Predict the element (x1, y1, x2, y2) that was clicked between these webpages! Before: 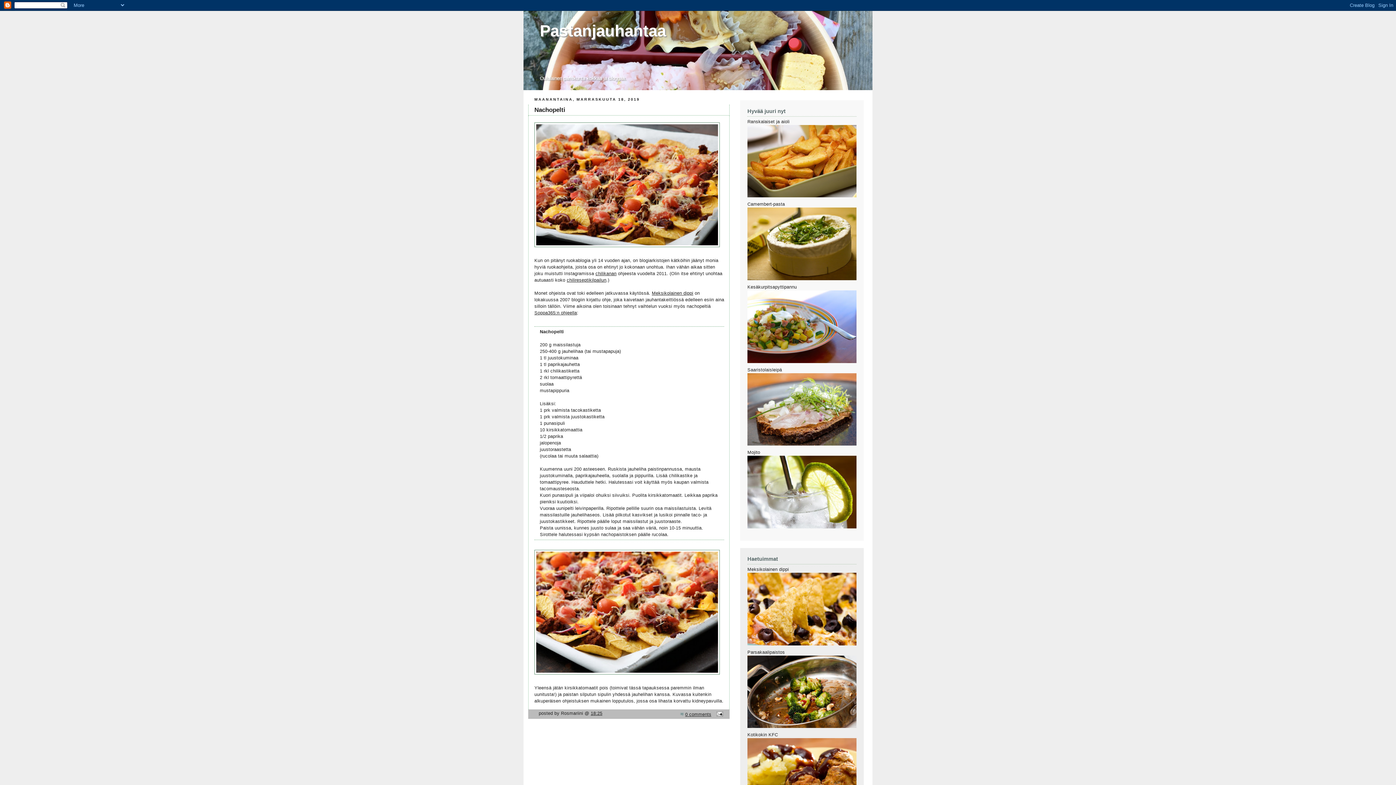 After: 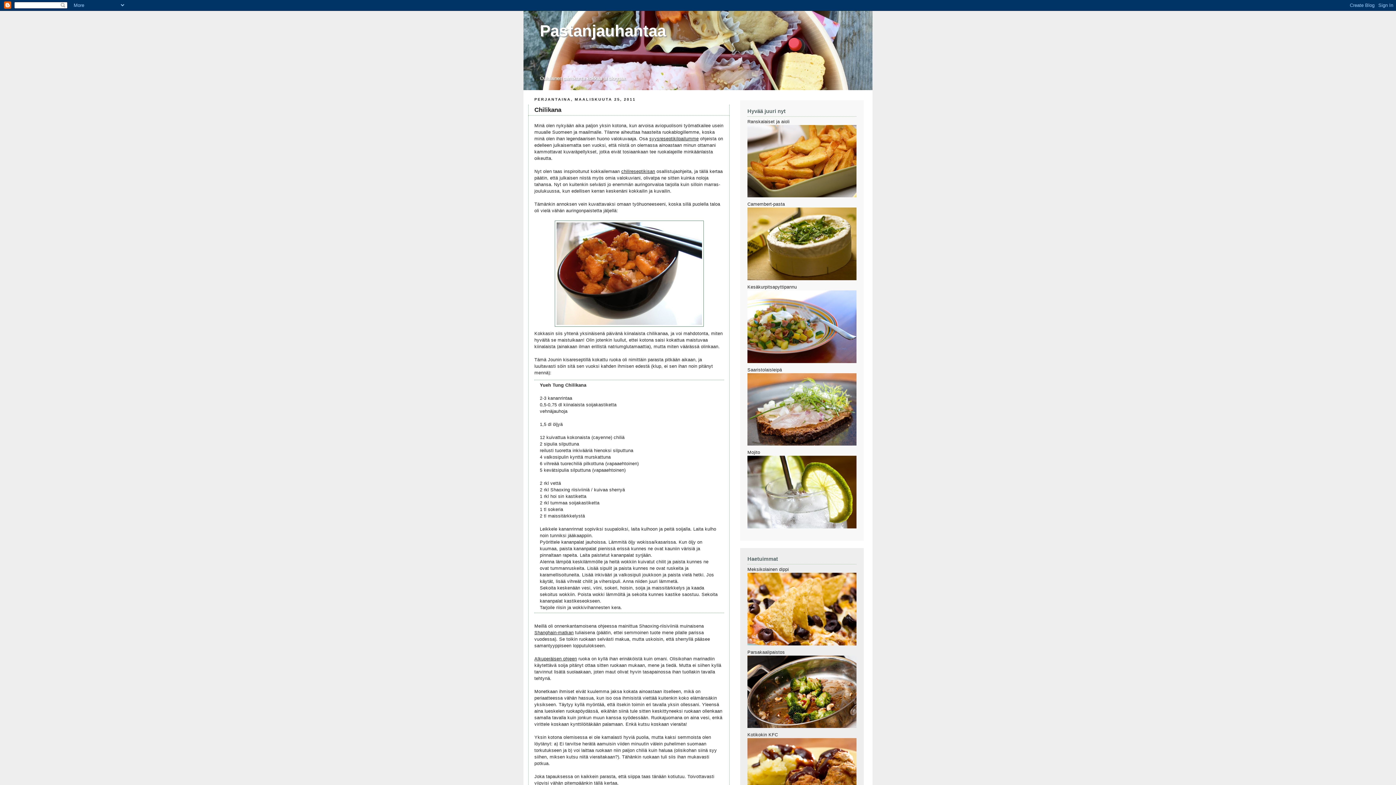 Action: label: chilikanan bbox: (595, 271, 616, 276)